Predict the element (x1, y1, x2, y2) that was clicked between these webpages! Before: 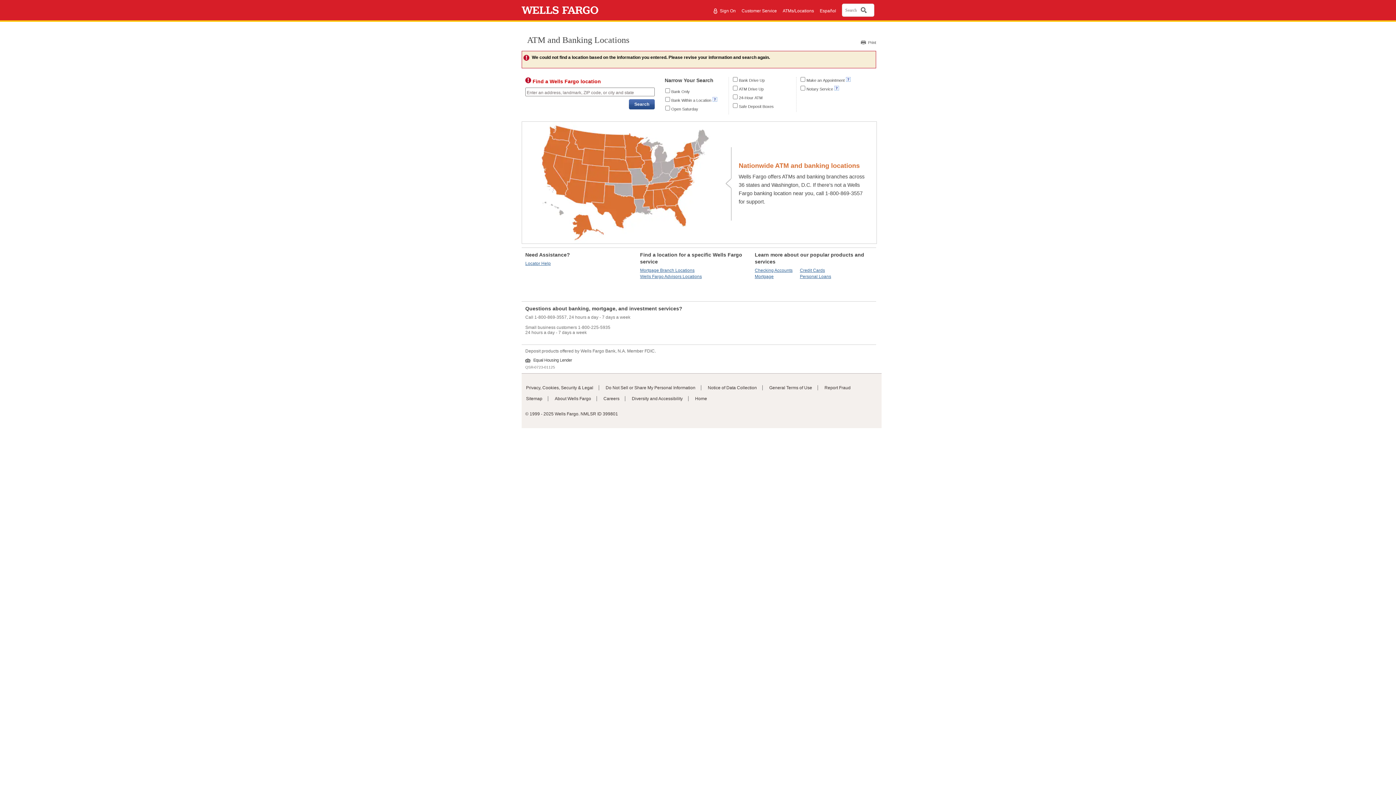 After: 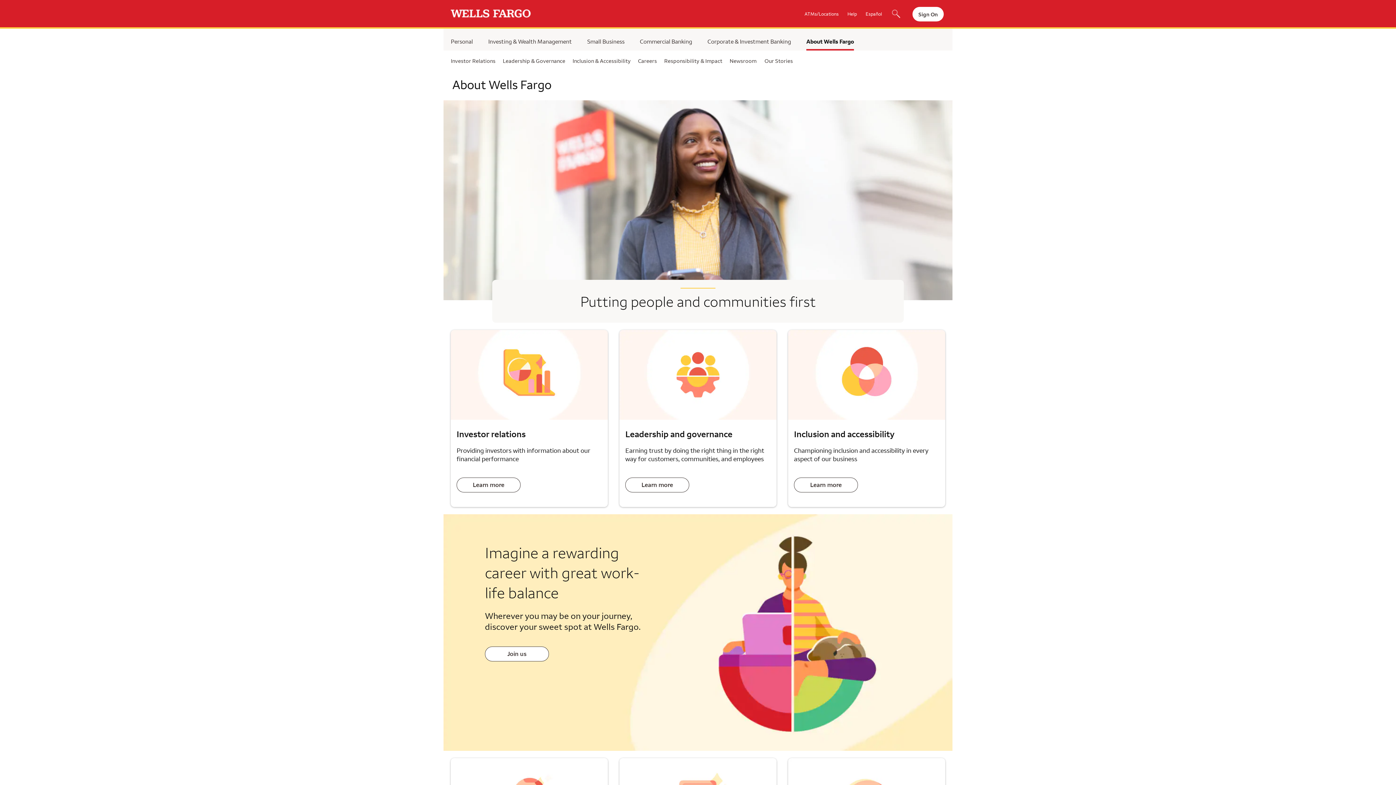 Action: bbox: (554, 396, 591, 401) label: About Wells Fargo